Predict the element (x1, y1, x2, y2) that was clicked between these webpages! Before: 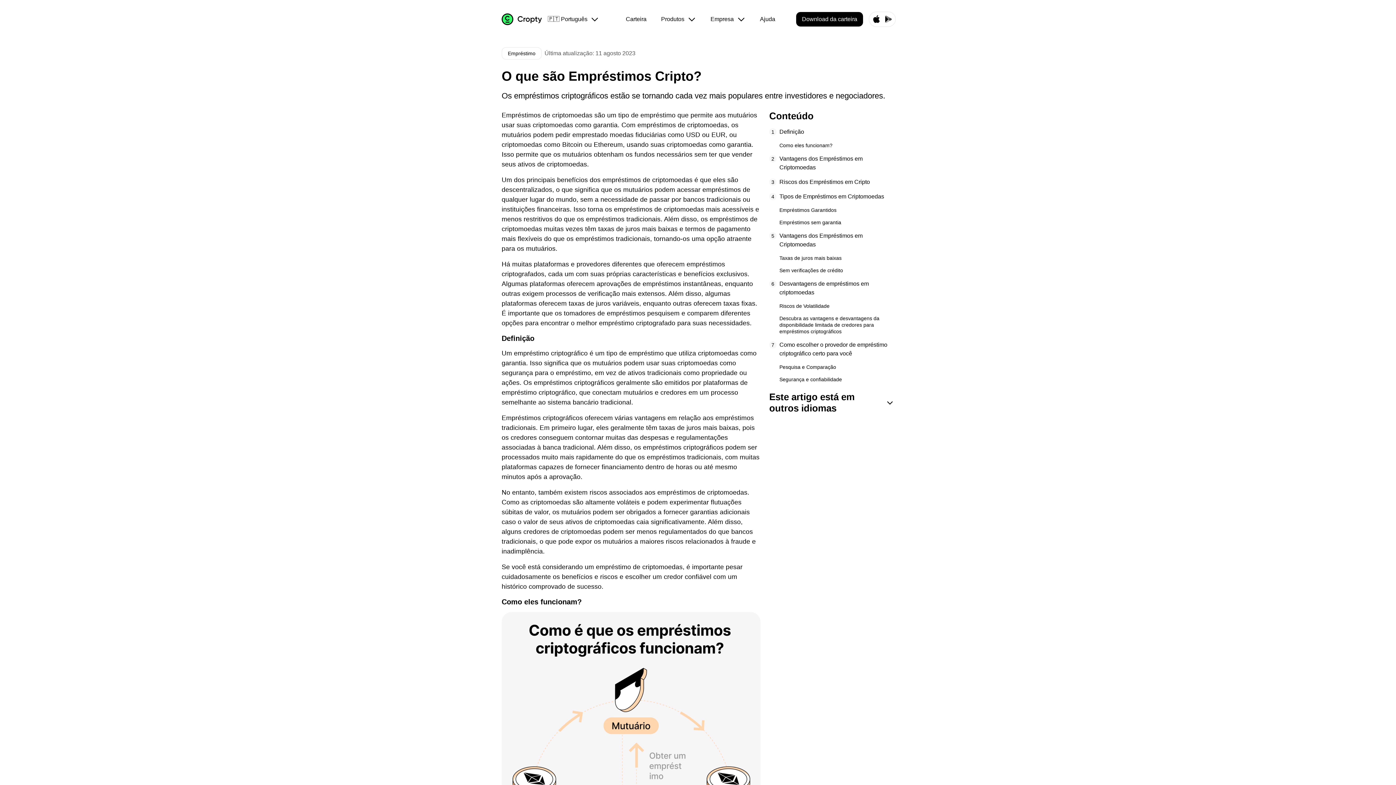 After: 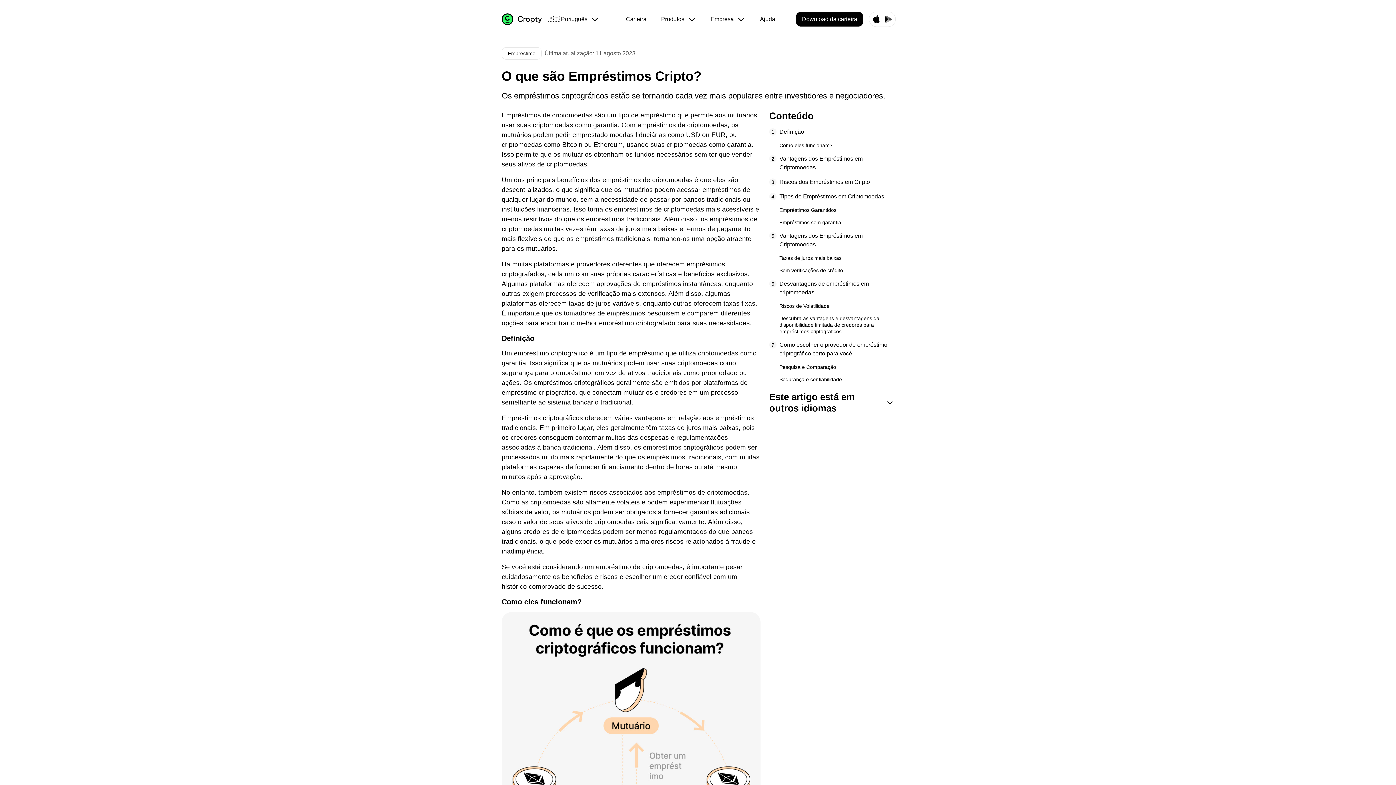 Action: bbox: (501, 47, 541, 59) label: Empréstimo